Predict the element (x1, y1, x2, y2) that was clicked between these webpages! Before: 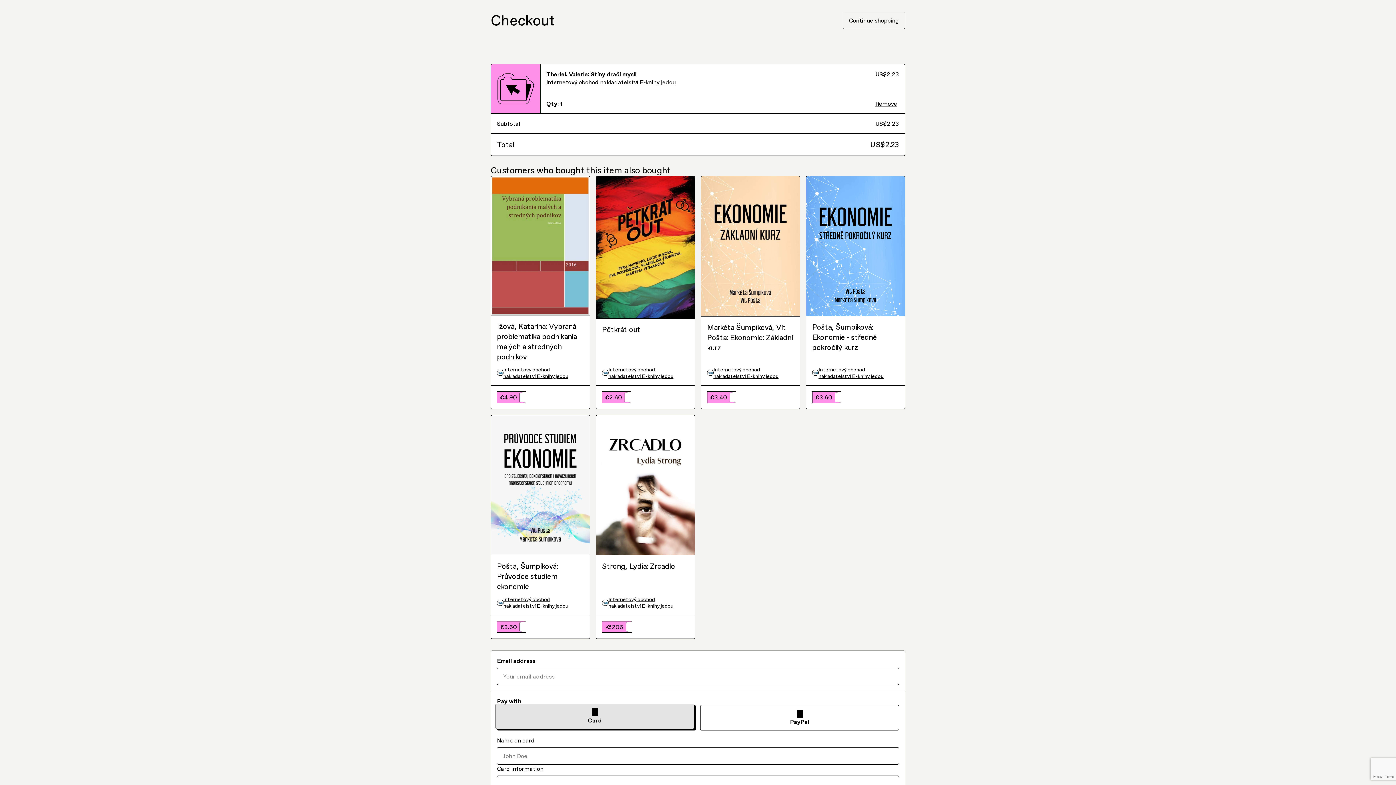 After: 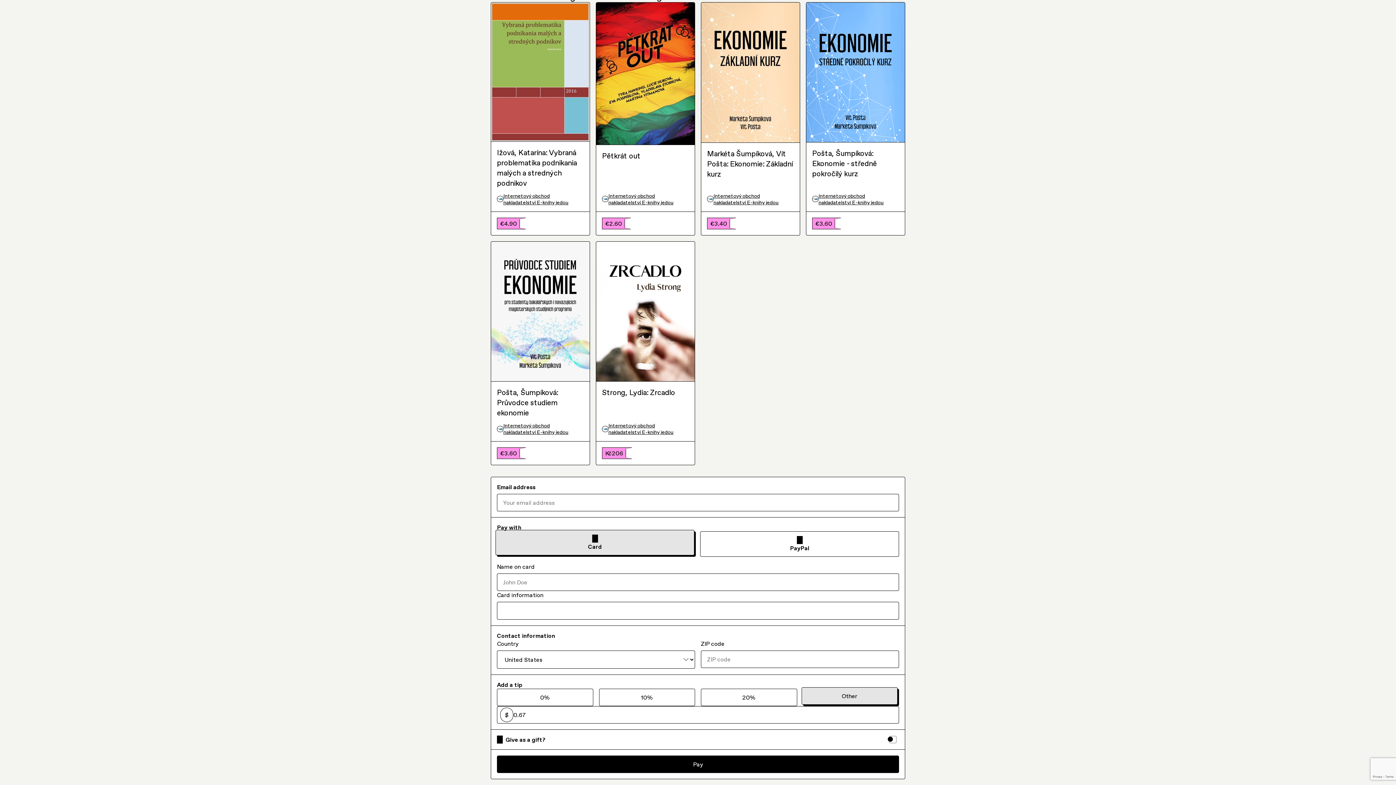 Action: bbox: (803, 569, 899, 587) label: Other